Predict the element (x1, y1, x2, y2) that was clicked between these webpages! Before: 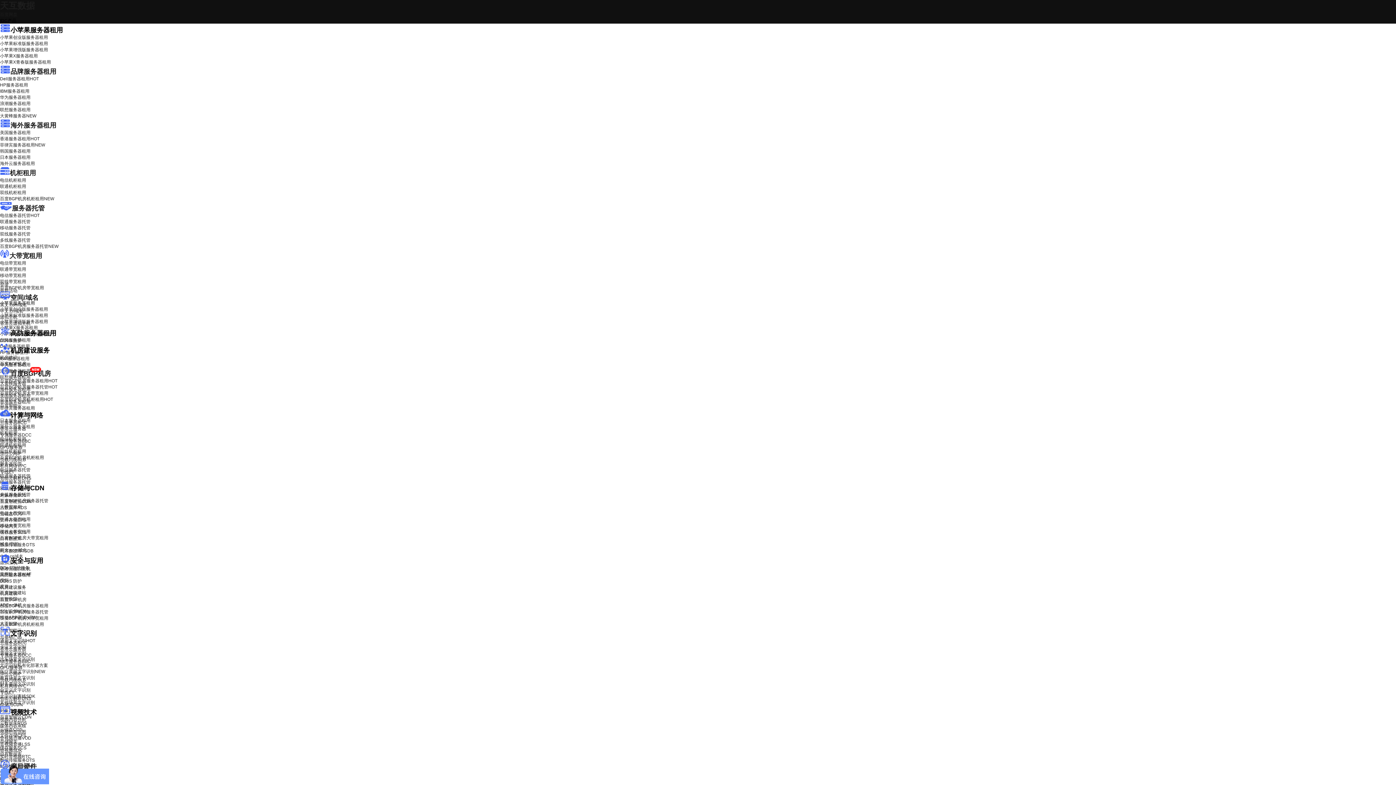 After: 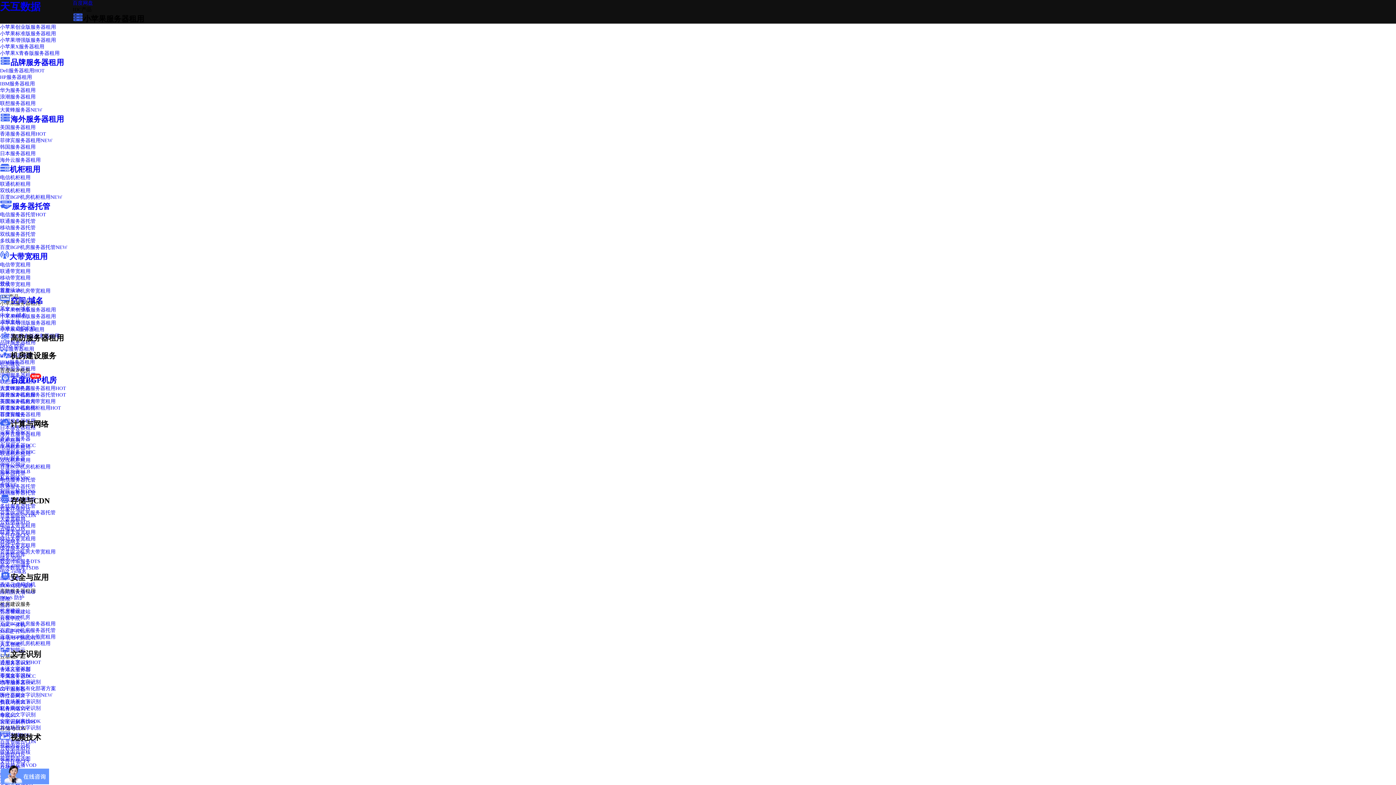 Action: label: 小苹果标准版服务器租用 bbox: (0, 41, 48, 46)